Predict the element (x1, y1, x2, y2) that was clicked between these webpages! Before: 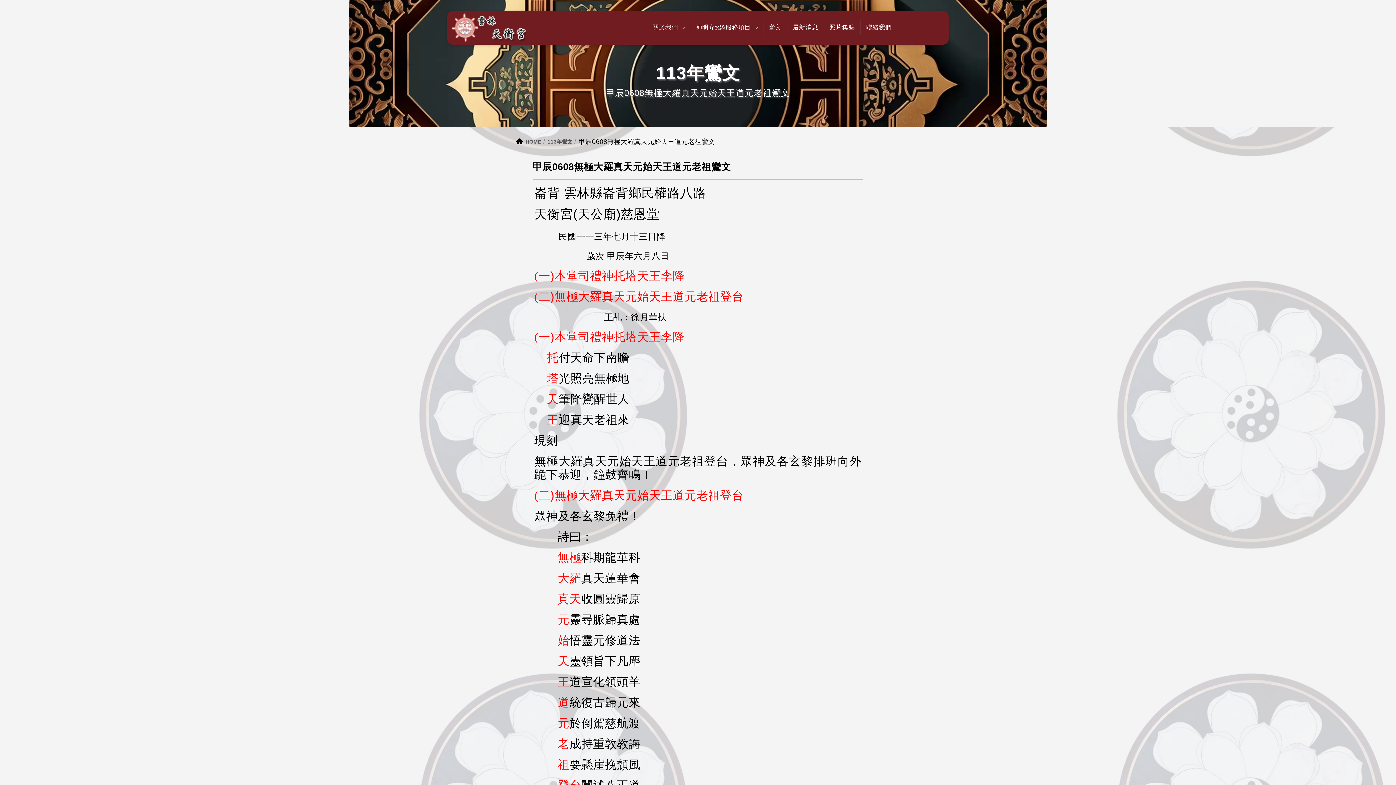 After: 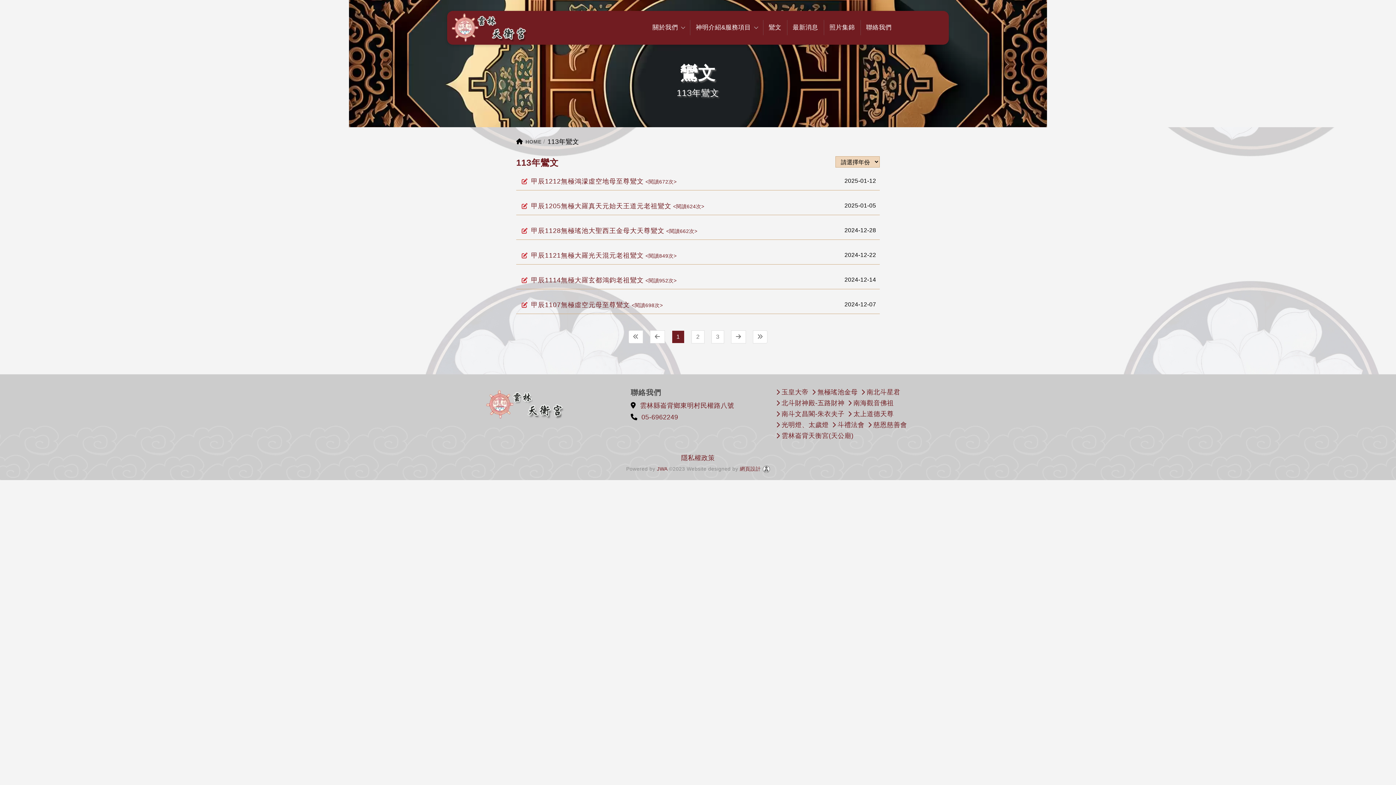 Action: label: 113年鸞文 bbox: (547, 138, 578, 144)